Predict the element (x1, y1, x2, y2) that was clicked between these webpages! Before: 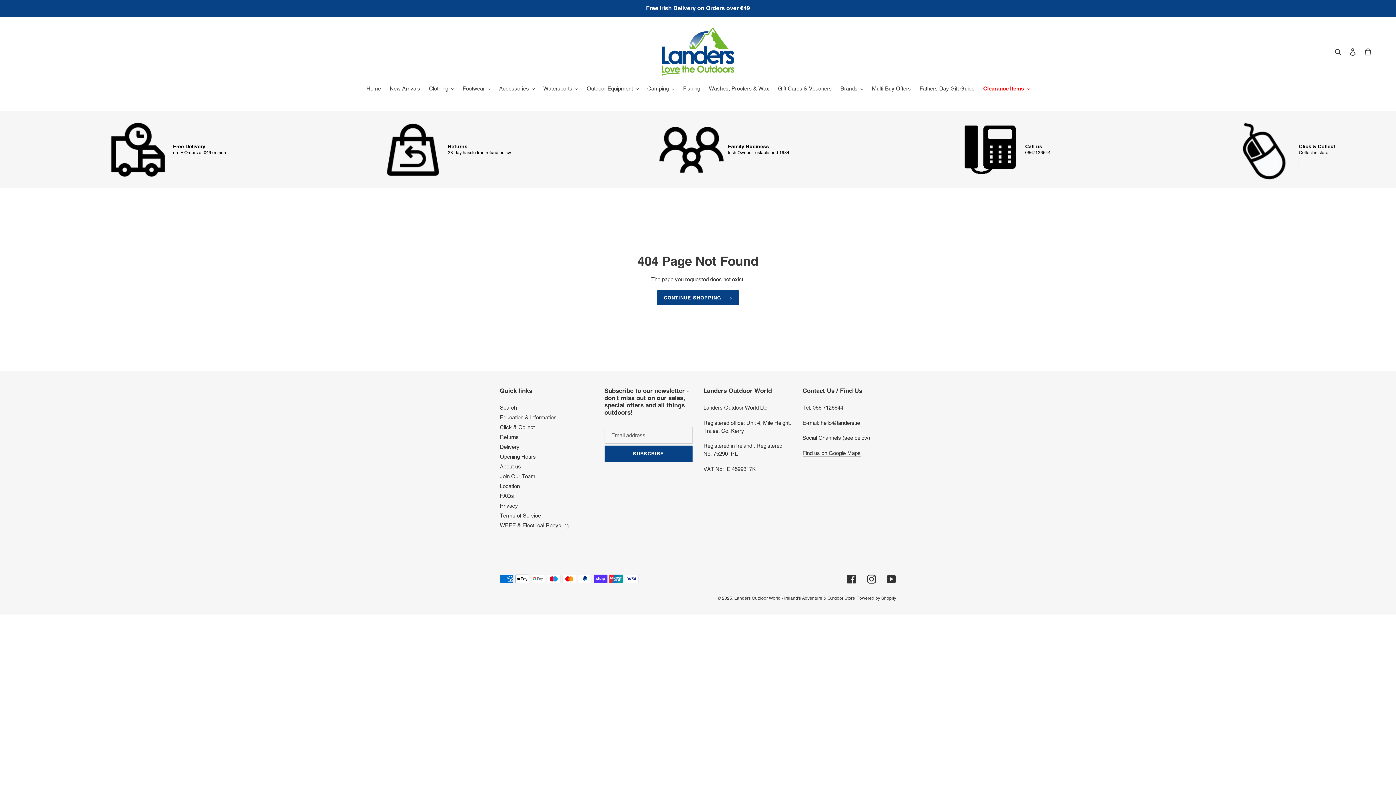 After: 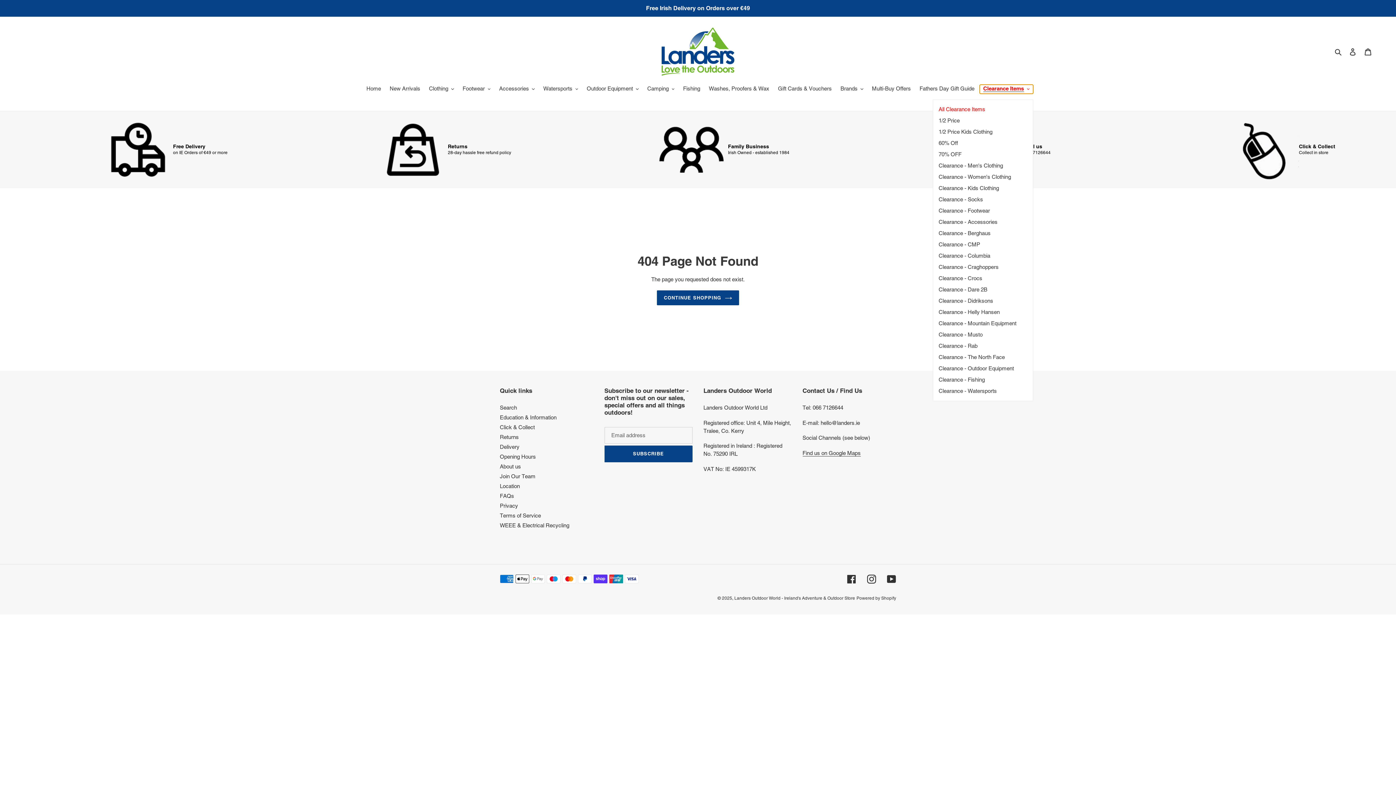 Action: label: Clearance Items bbox: (979, 84, 1033, 93)